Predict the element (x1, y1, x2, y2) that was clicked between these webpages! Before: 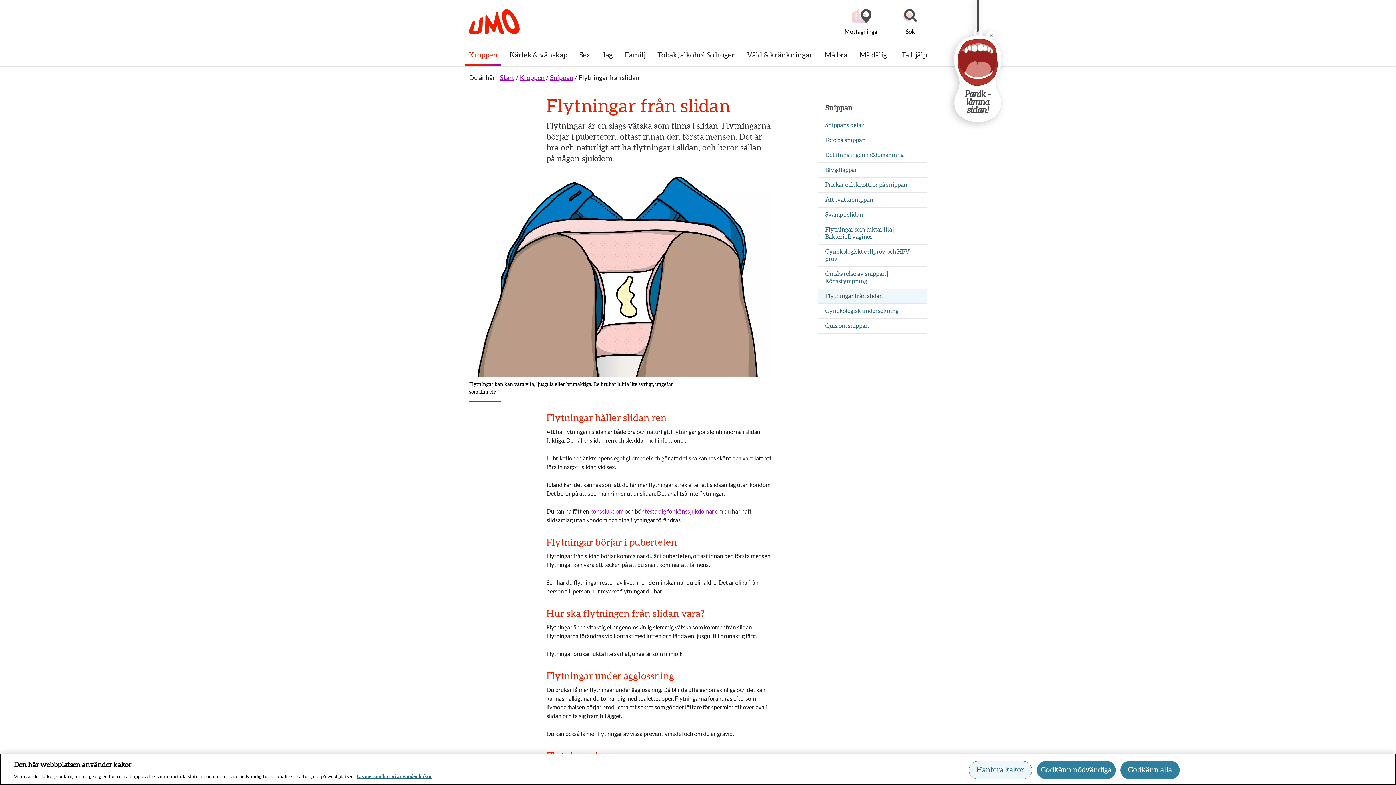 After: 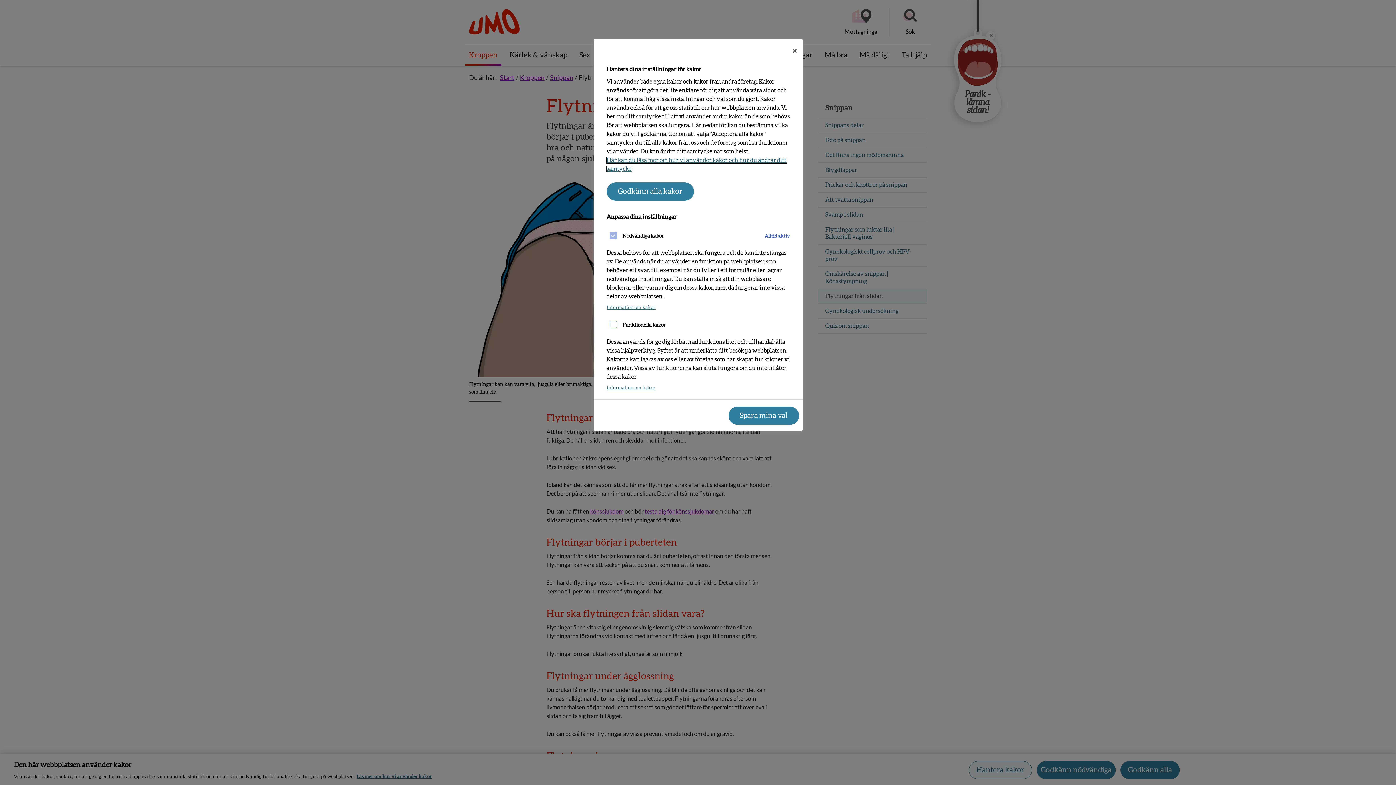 Action: label: Hantera kakor bbox: (969, 761, 1032, 779)